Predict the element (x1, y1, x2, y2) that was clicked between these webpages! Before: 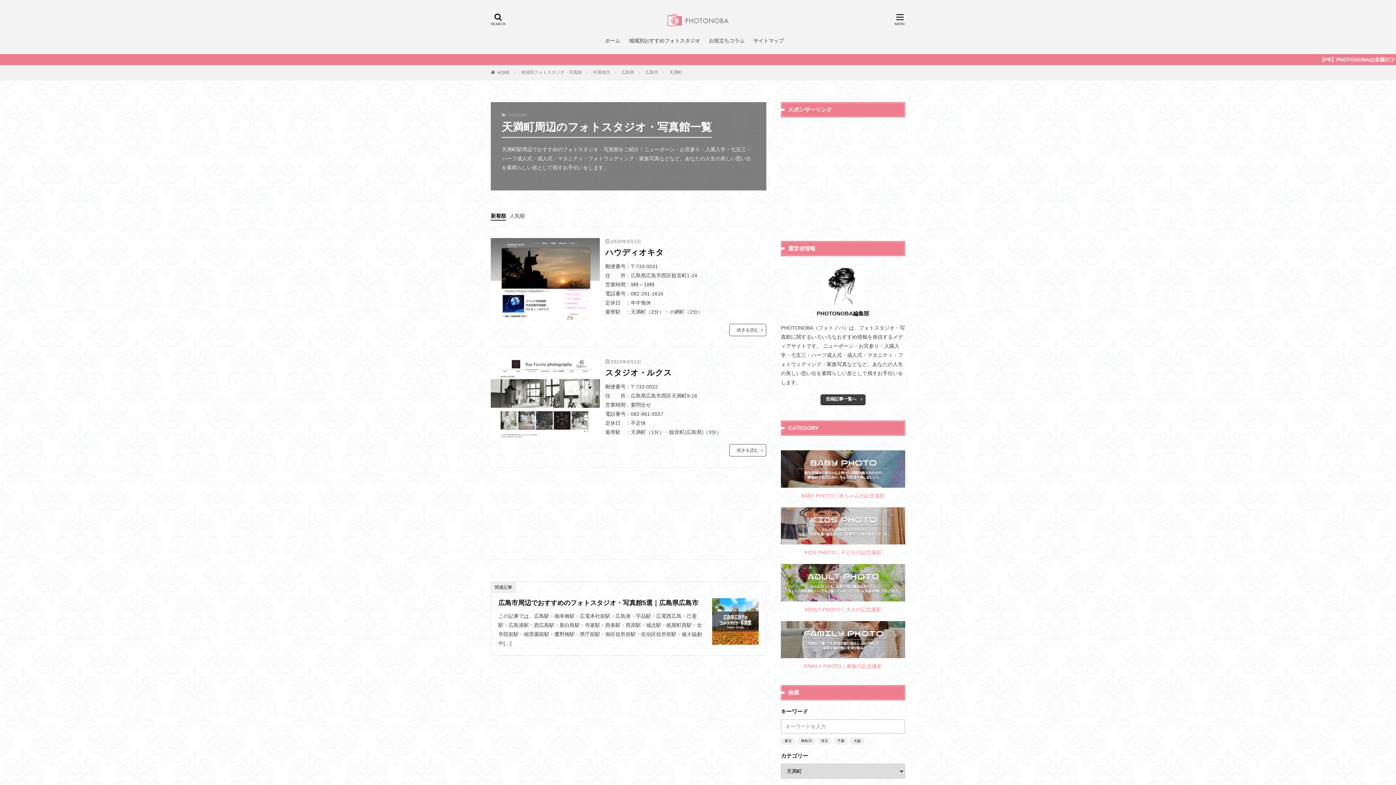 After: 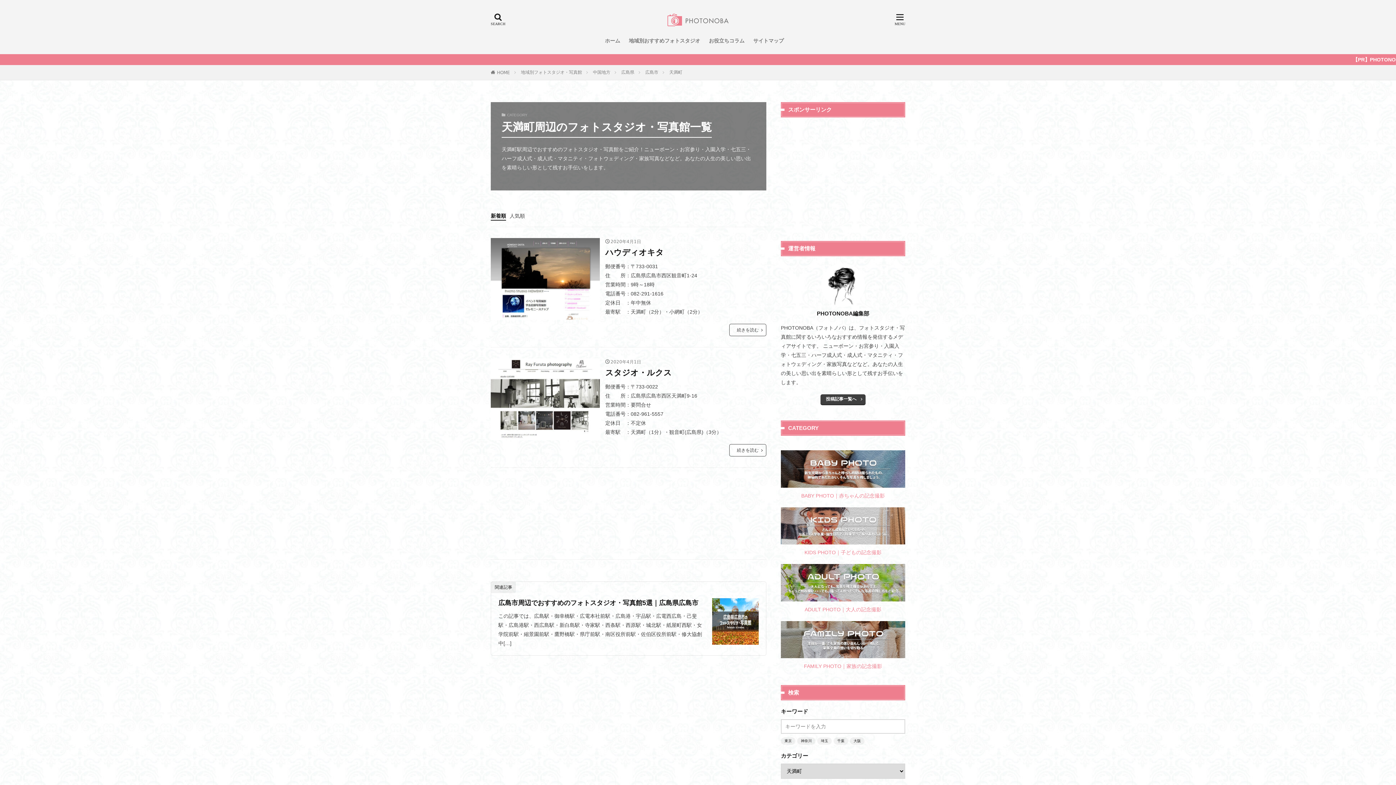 Action: label: 新着順 bbox: (490, 213, 506, 220)